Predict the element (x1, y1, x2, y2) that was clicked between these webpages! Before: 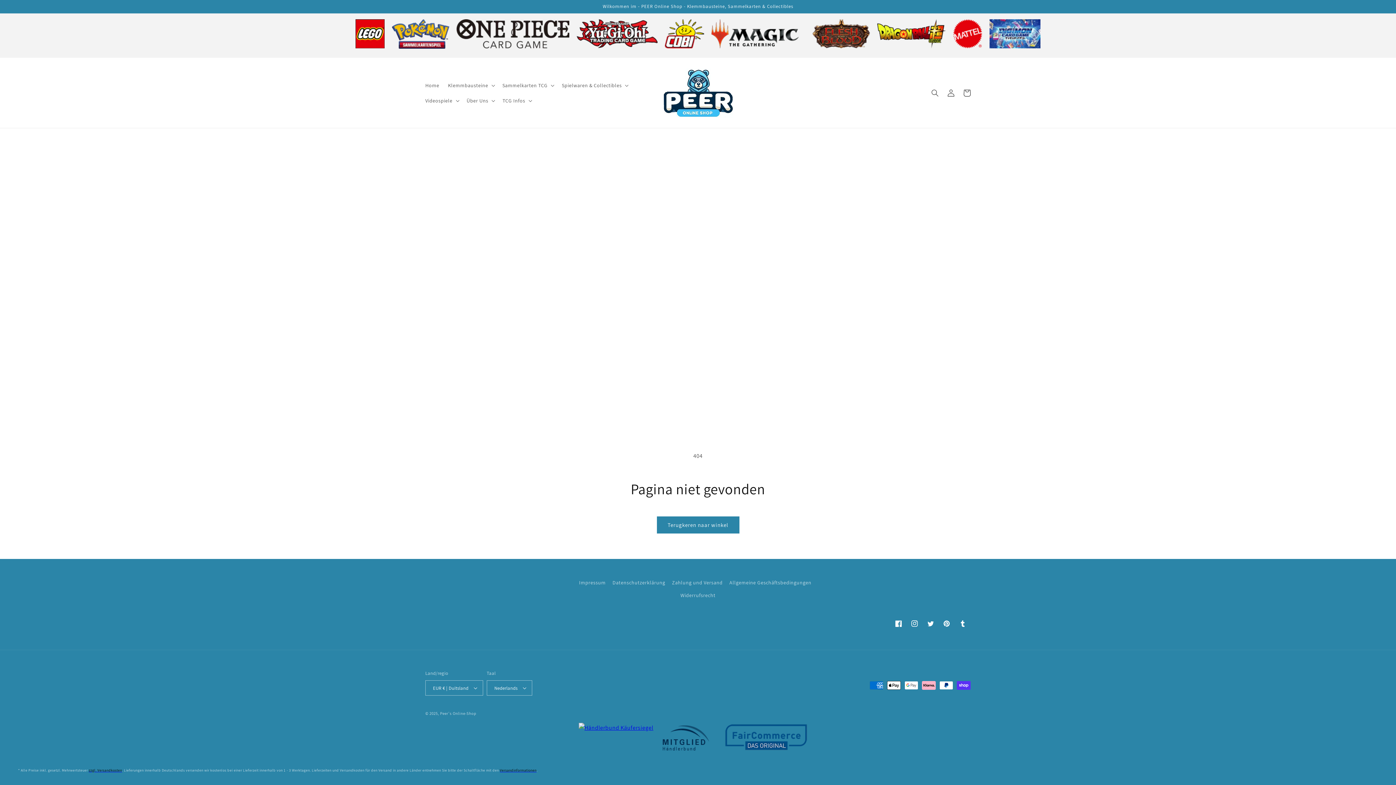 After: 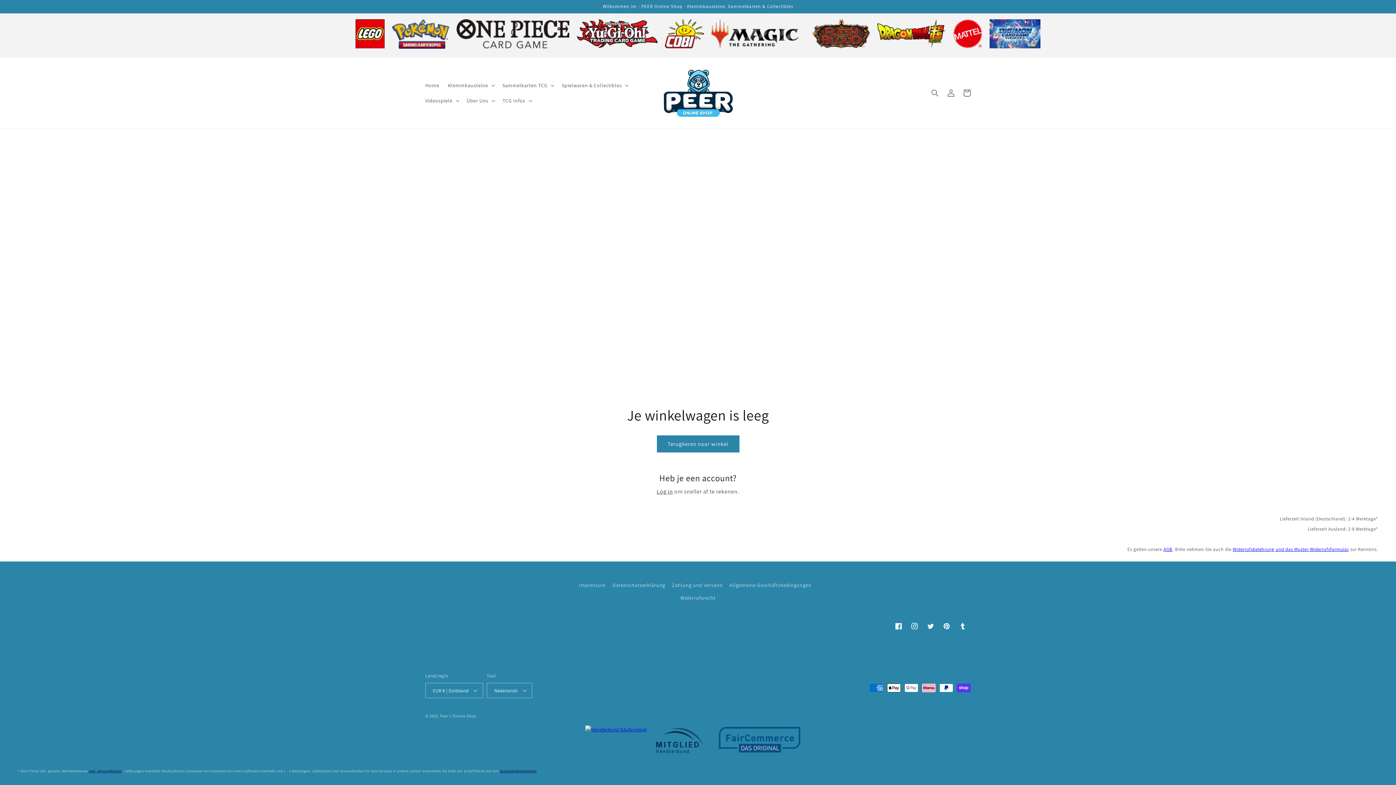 Action: bbox: (959, 84, 975, 100) label: Winkelwagen